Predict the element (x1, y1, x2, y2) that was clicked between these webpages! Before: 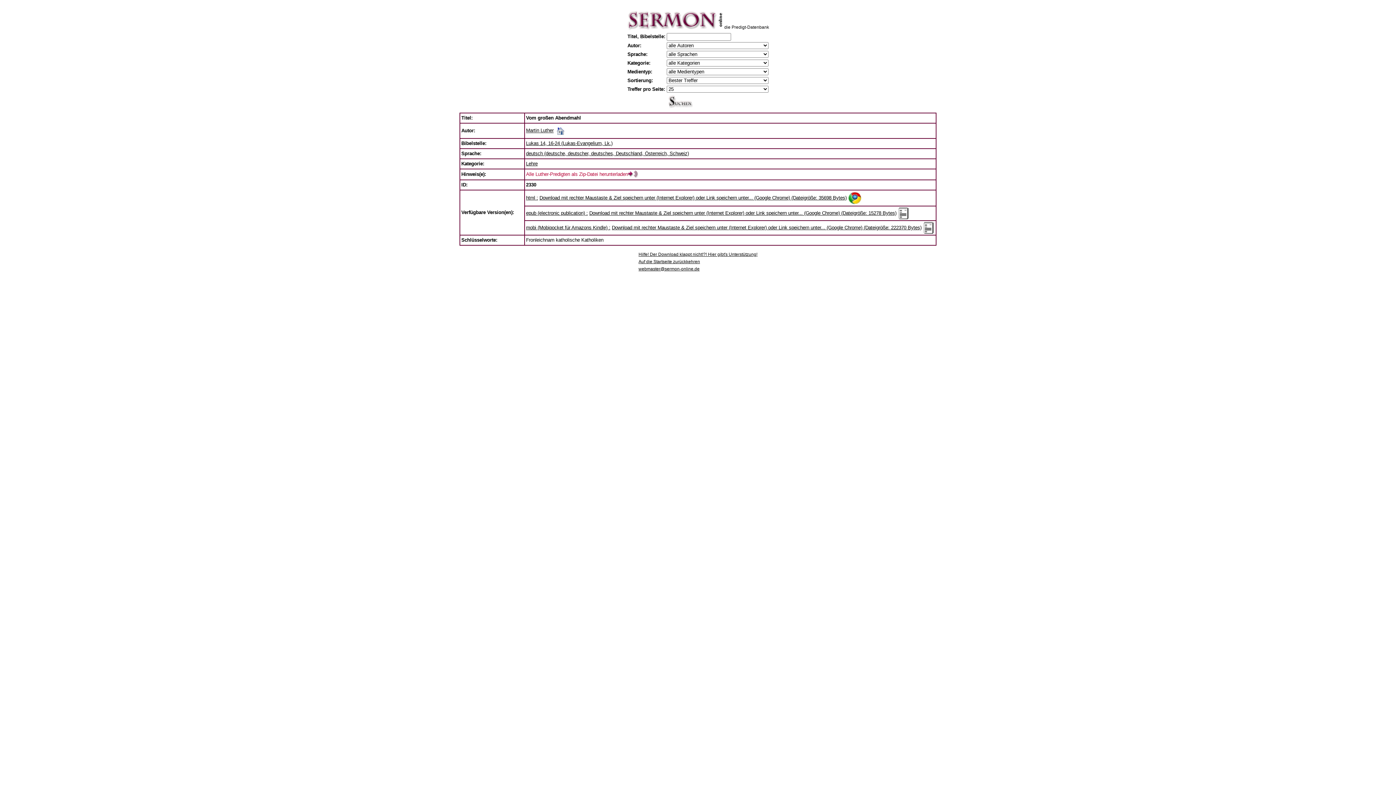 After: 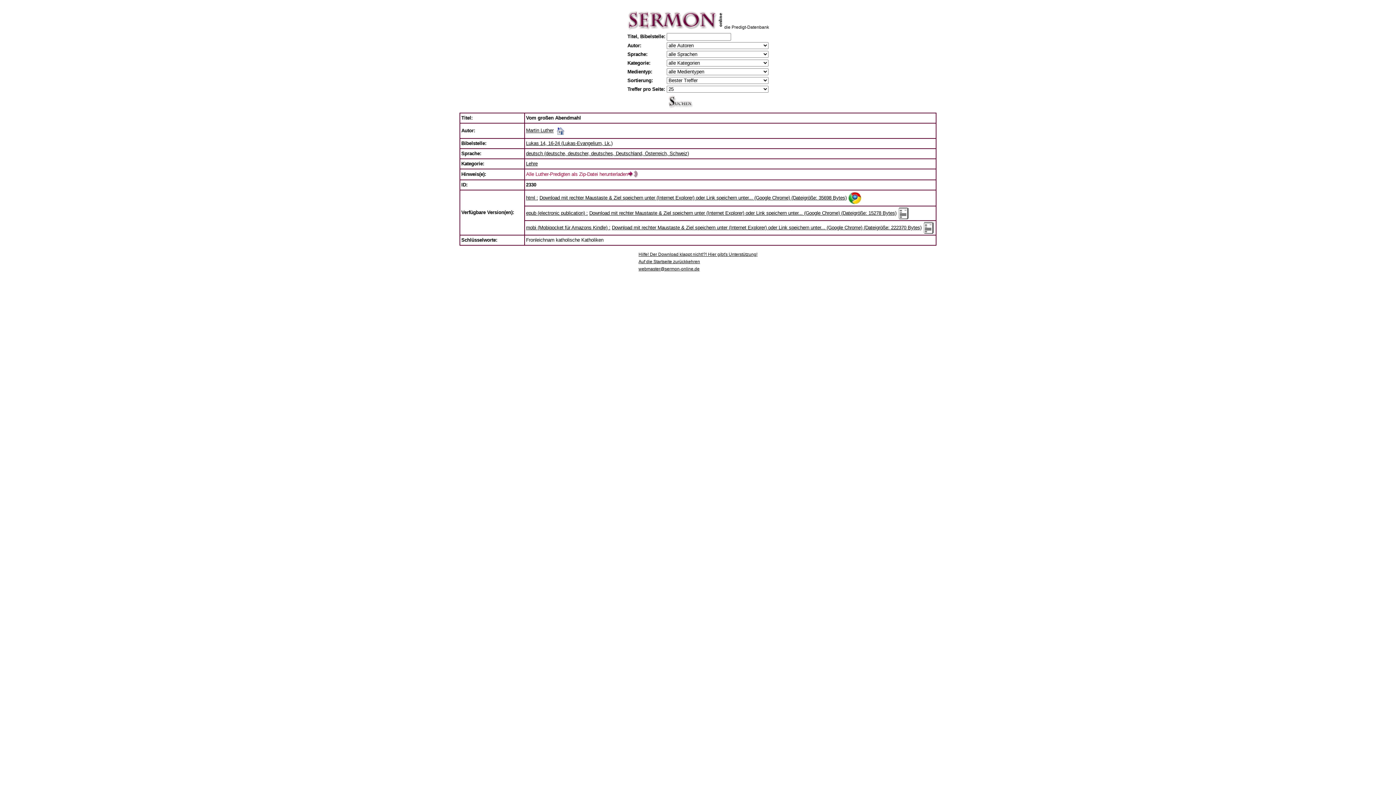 Action: bbox: (628, 170, 638, 175)